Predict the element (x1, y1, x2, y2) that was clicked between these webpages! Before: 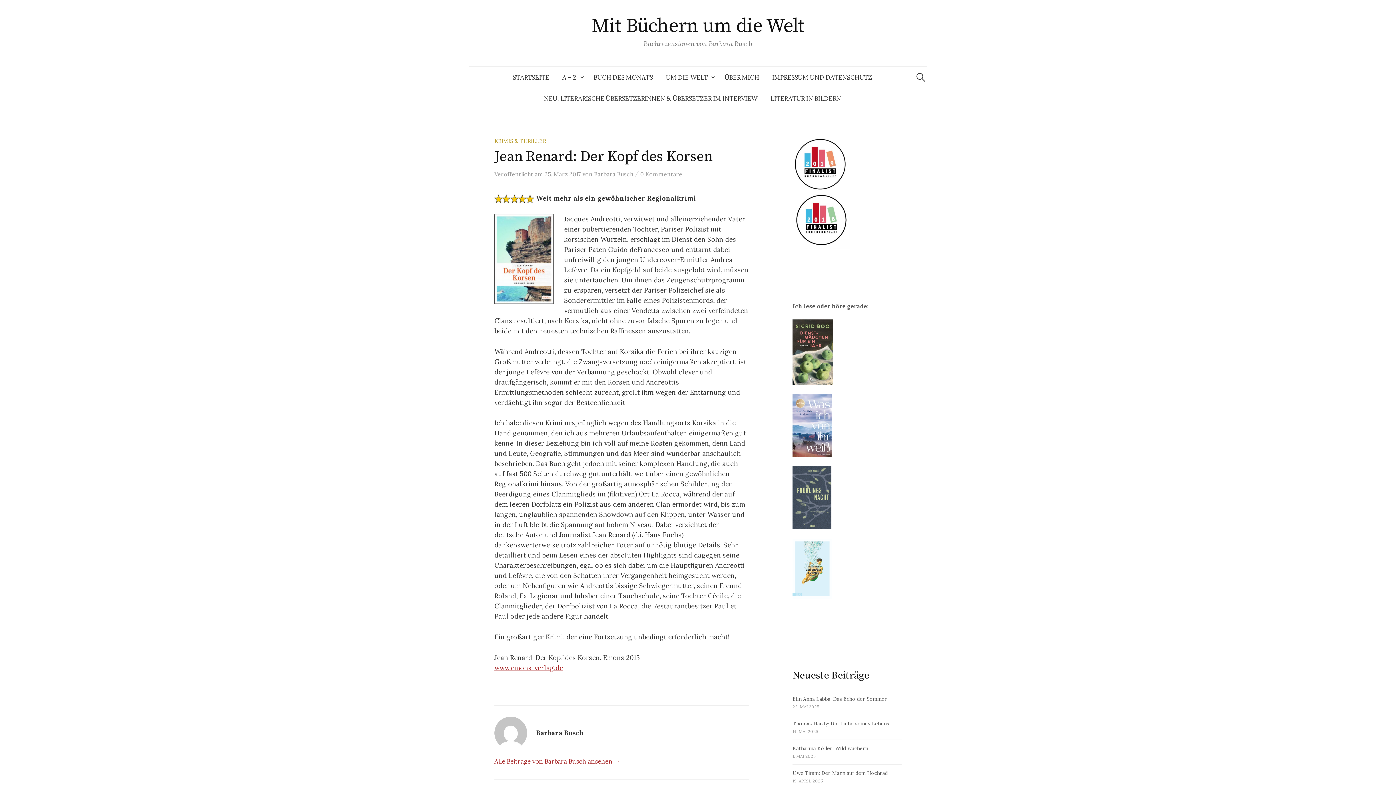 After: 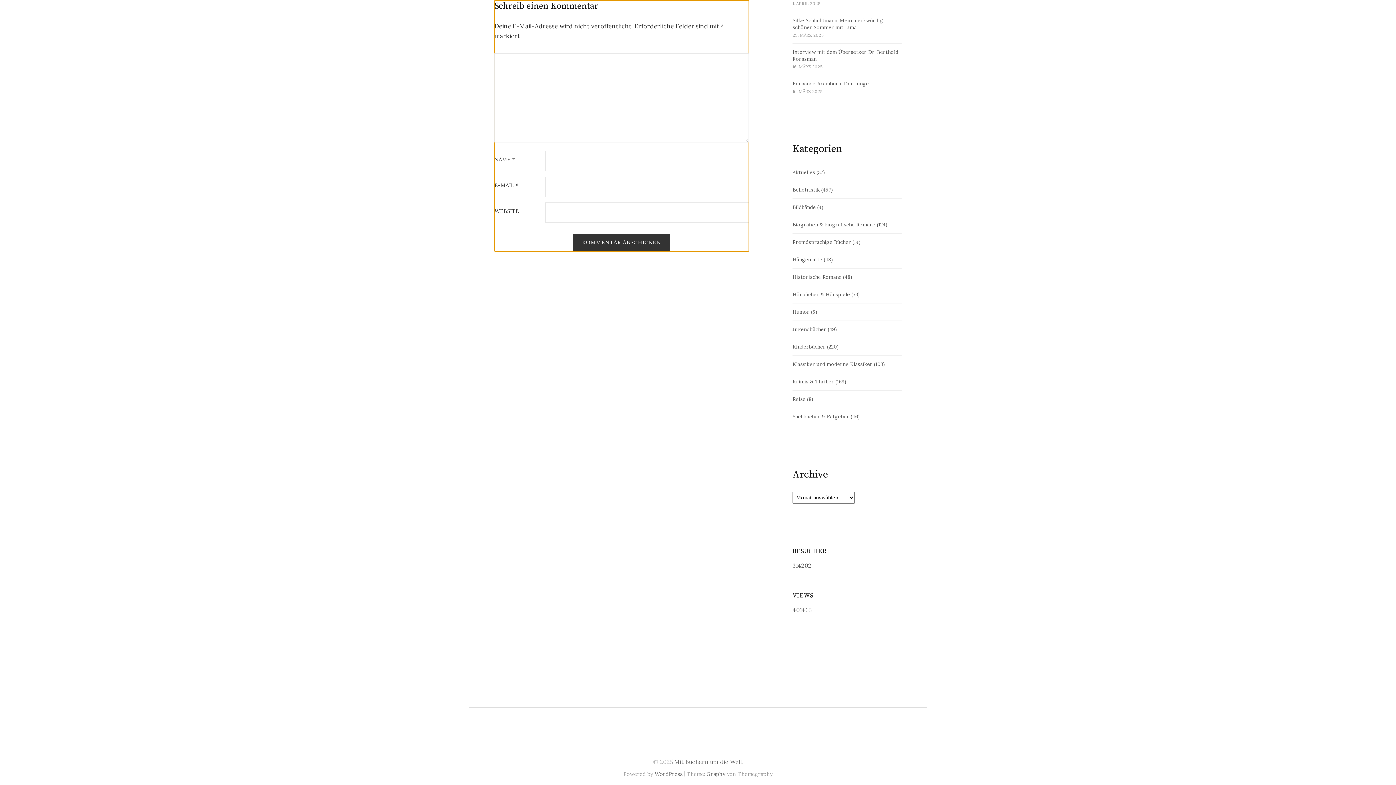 Action: label: 0 Kommentare bbox: (640, 170, 682, 178)